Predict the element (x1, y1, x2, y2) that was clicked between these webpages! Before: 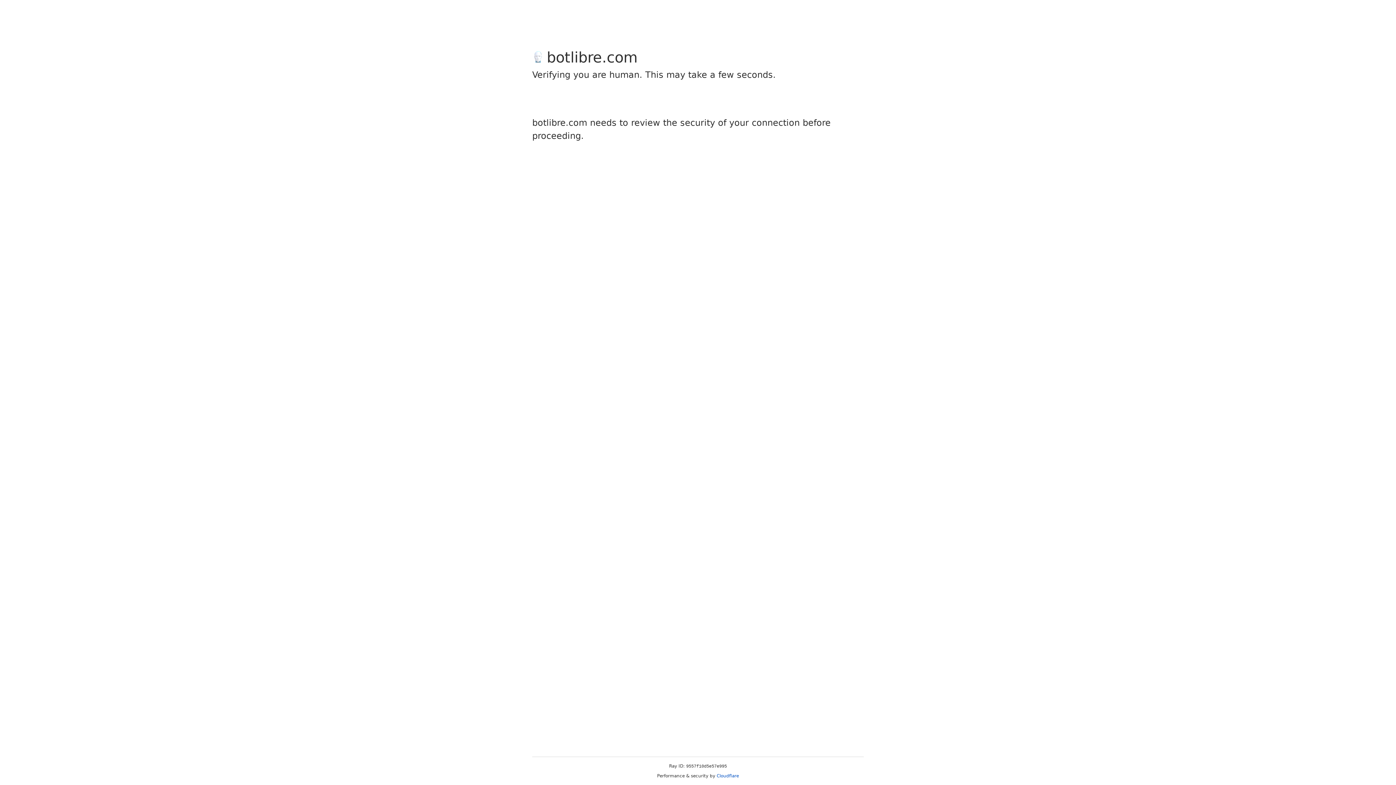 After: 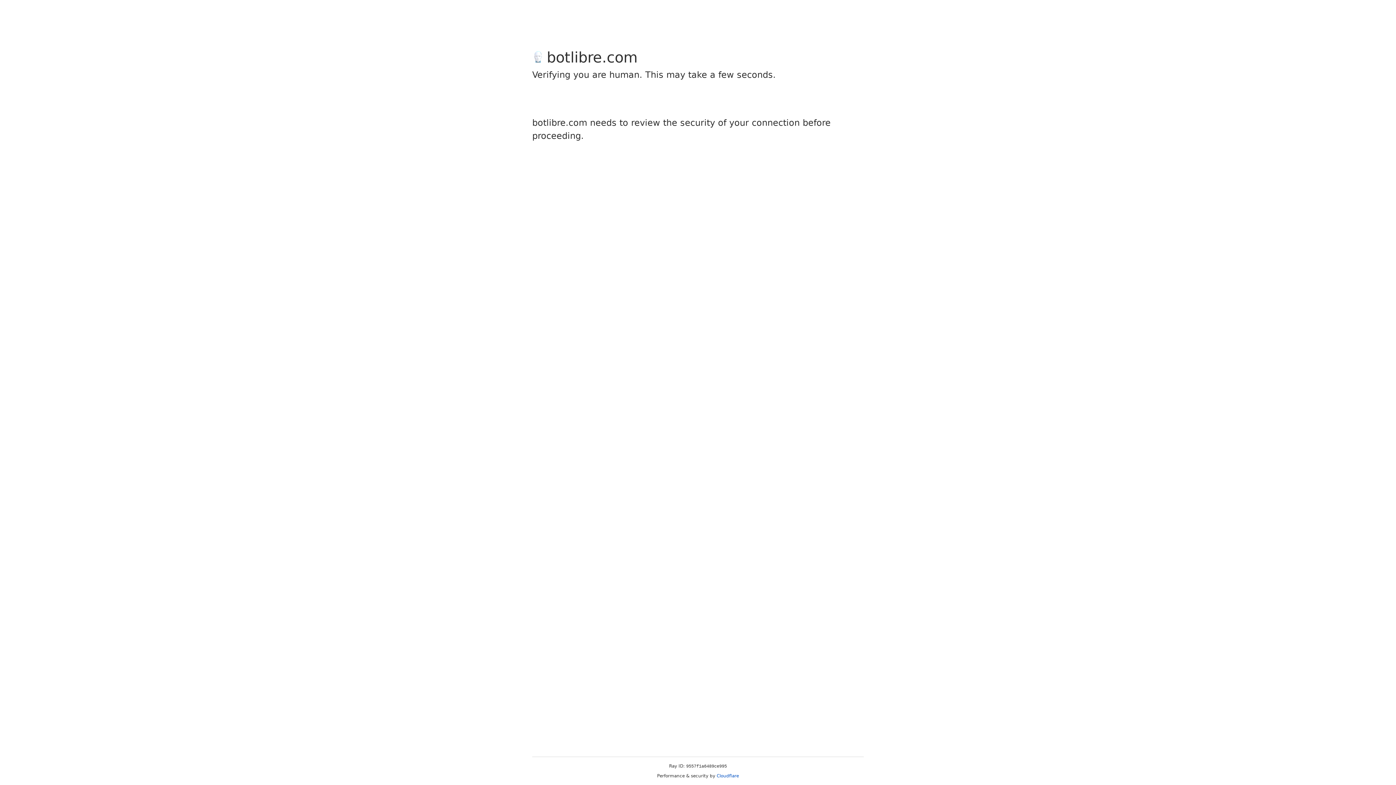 Action: bbox: (716, 773, 739, 778) label: Cloudflare